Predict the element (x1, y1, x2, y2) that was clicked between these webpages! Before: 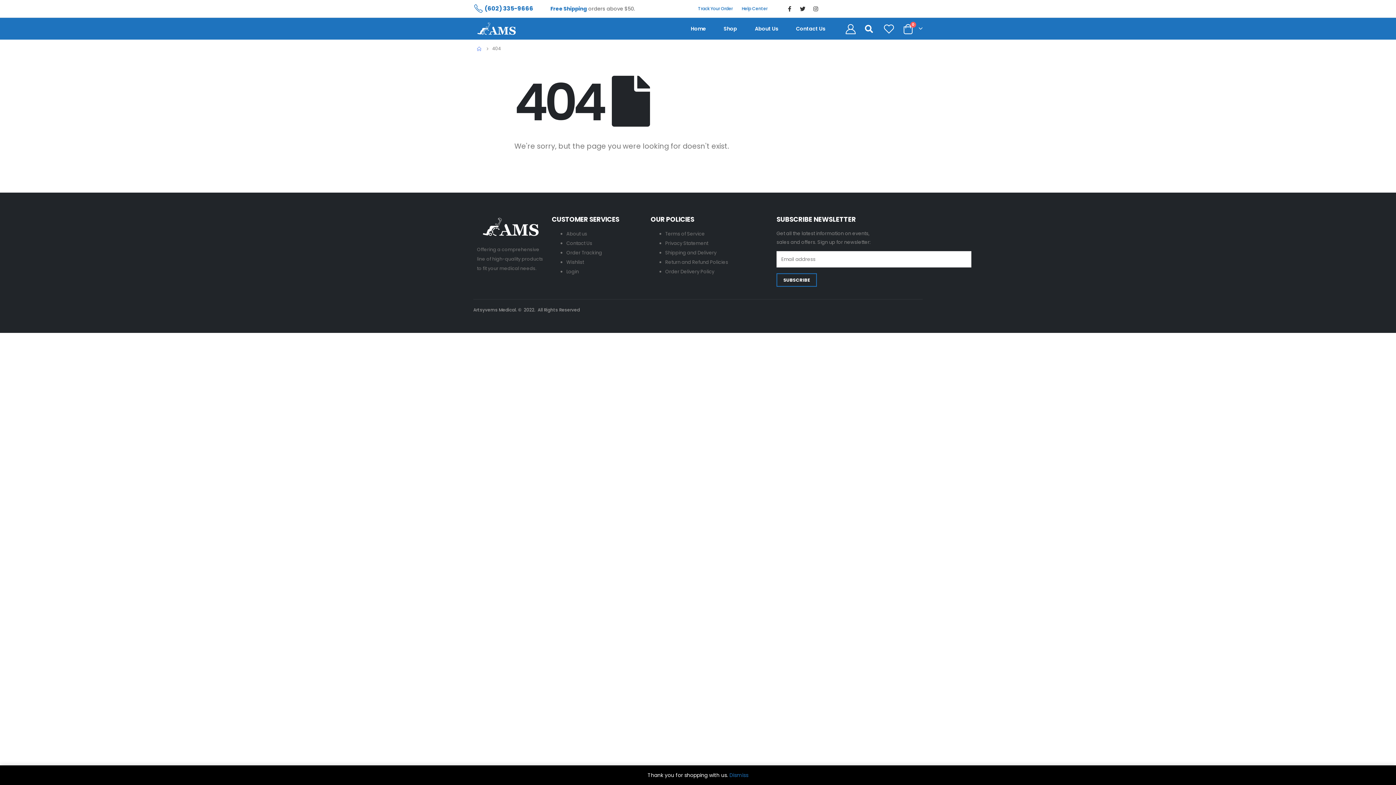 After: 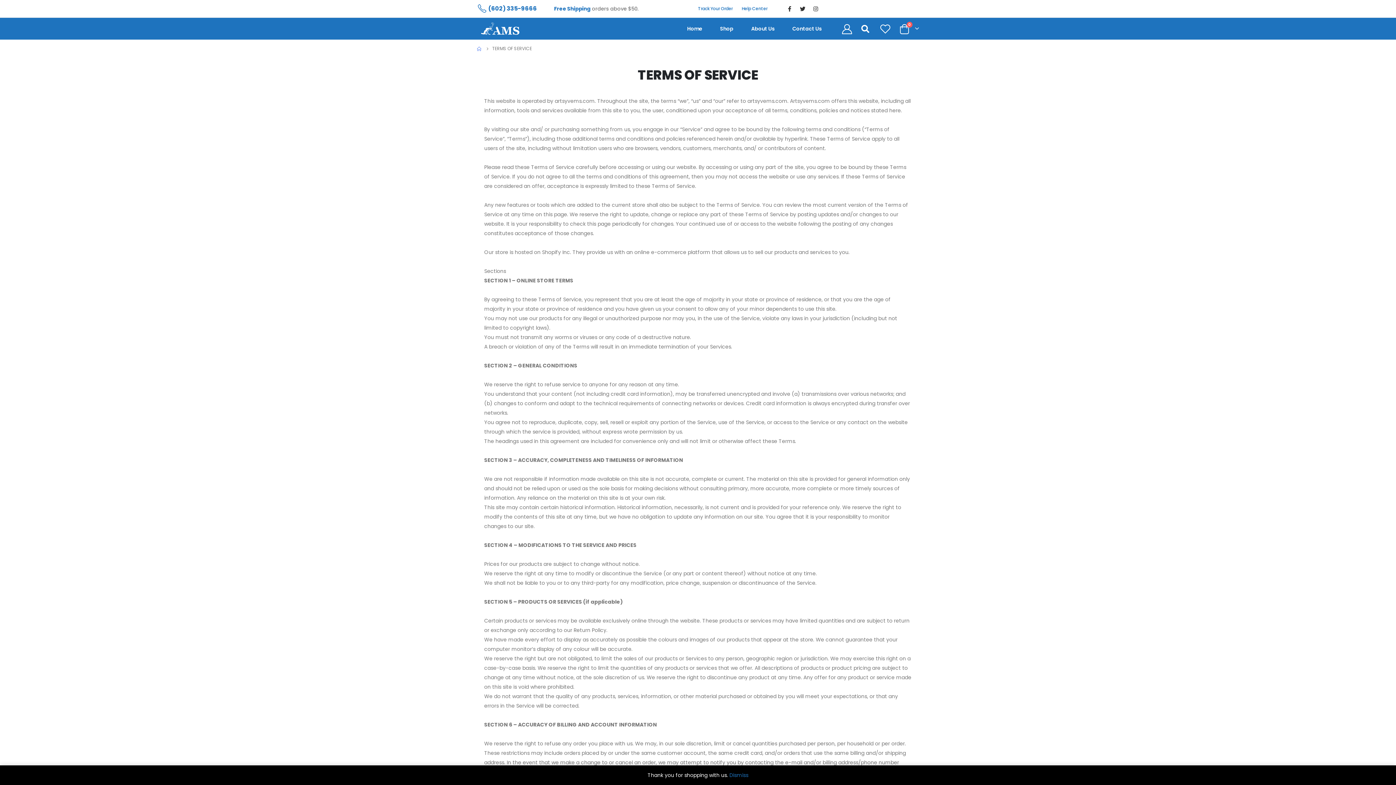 Action: bbox: (665, 230, 705, 237) label: Terms of Service